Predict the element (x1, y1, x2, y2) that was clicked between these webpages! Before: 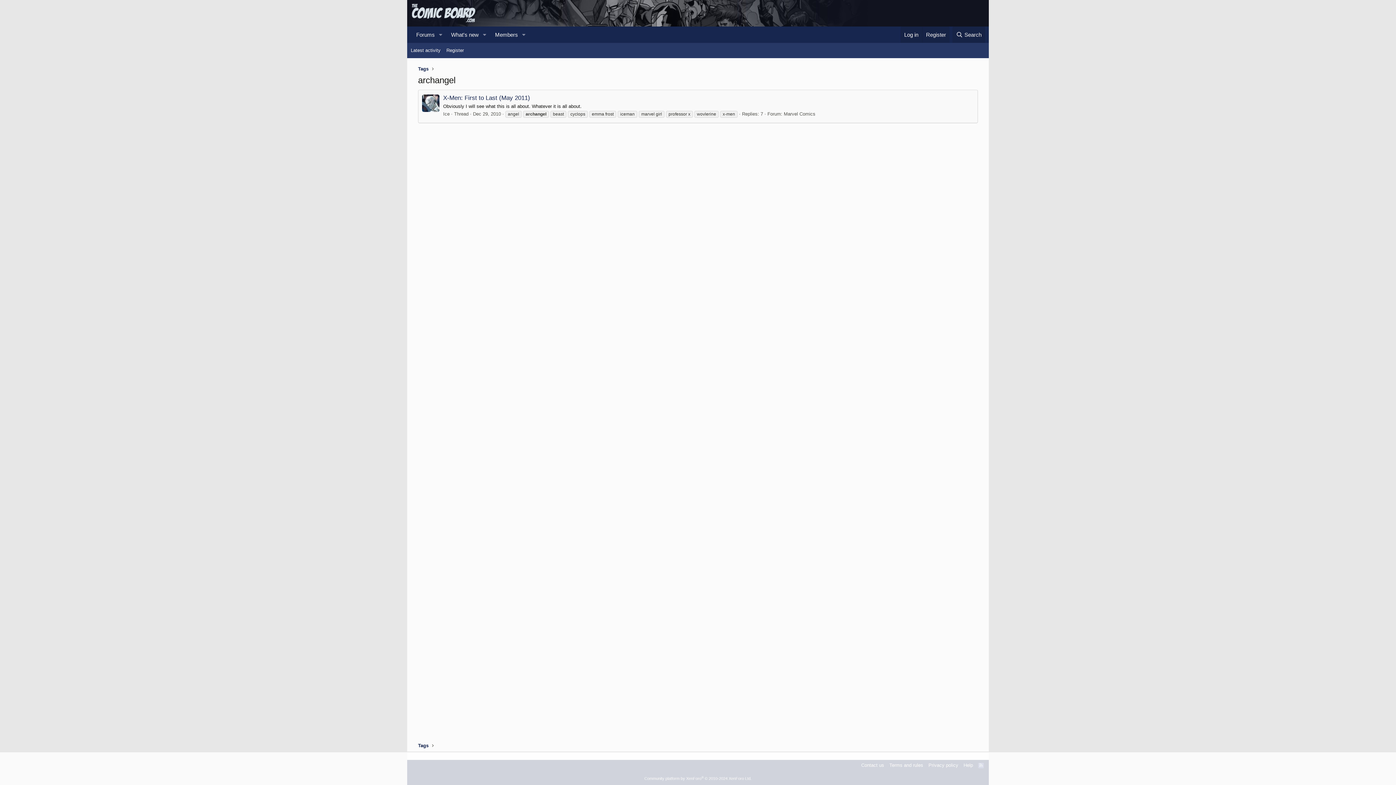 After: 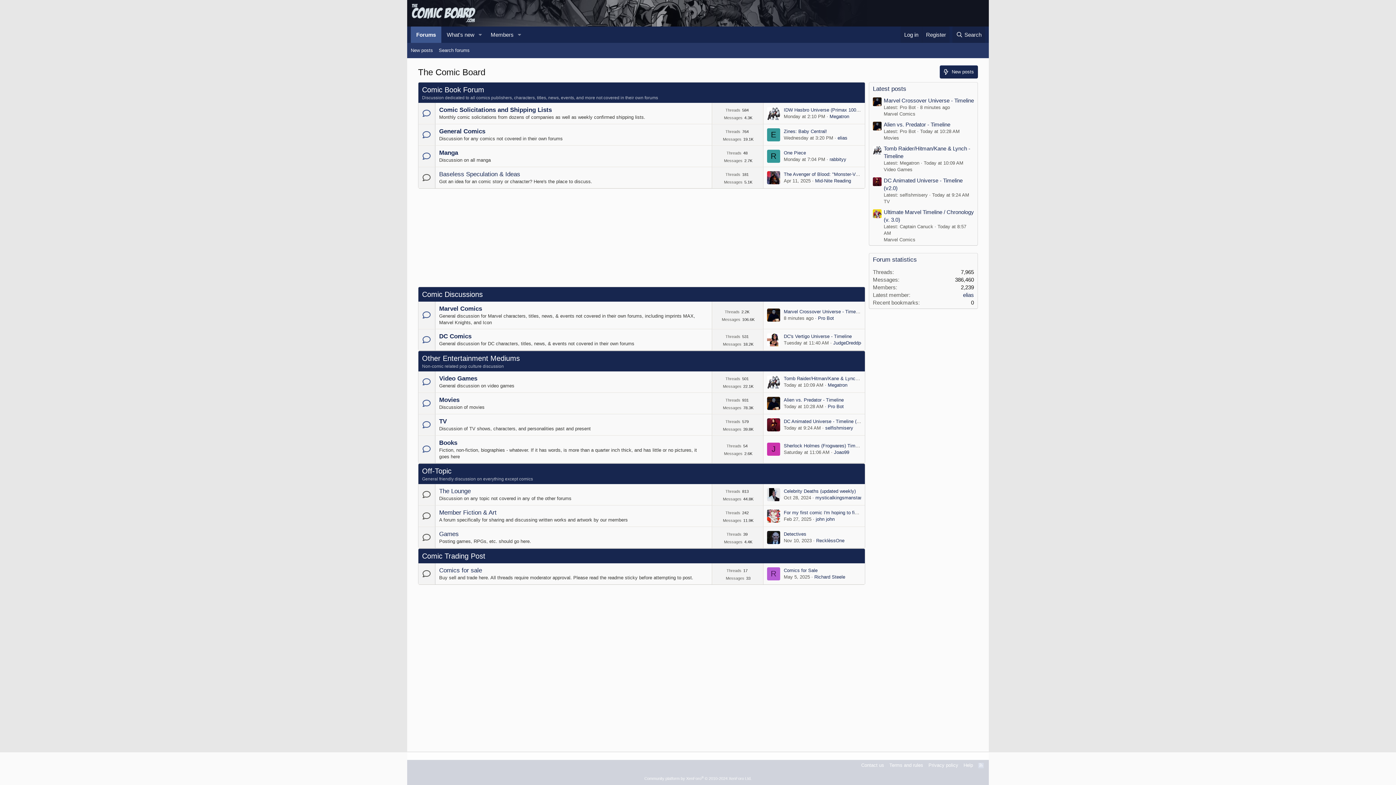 Action: bbox: (410, 26, 435, 43) label: Forums